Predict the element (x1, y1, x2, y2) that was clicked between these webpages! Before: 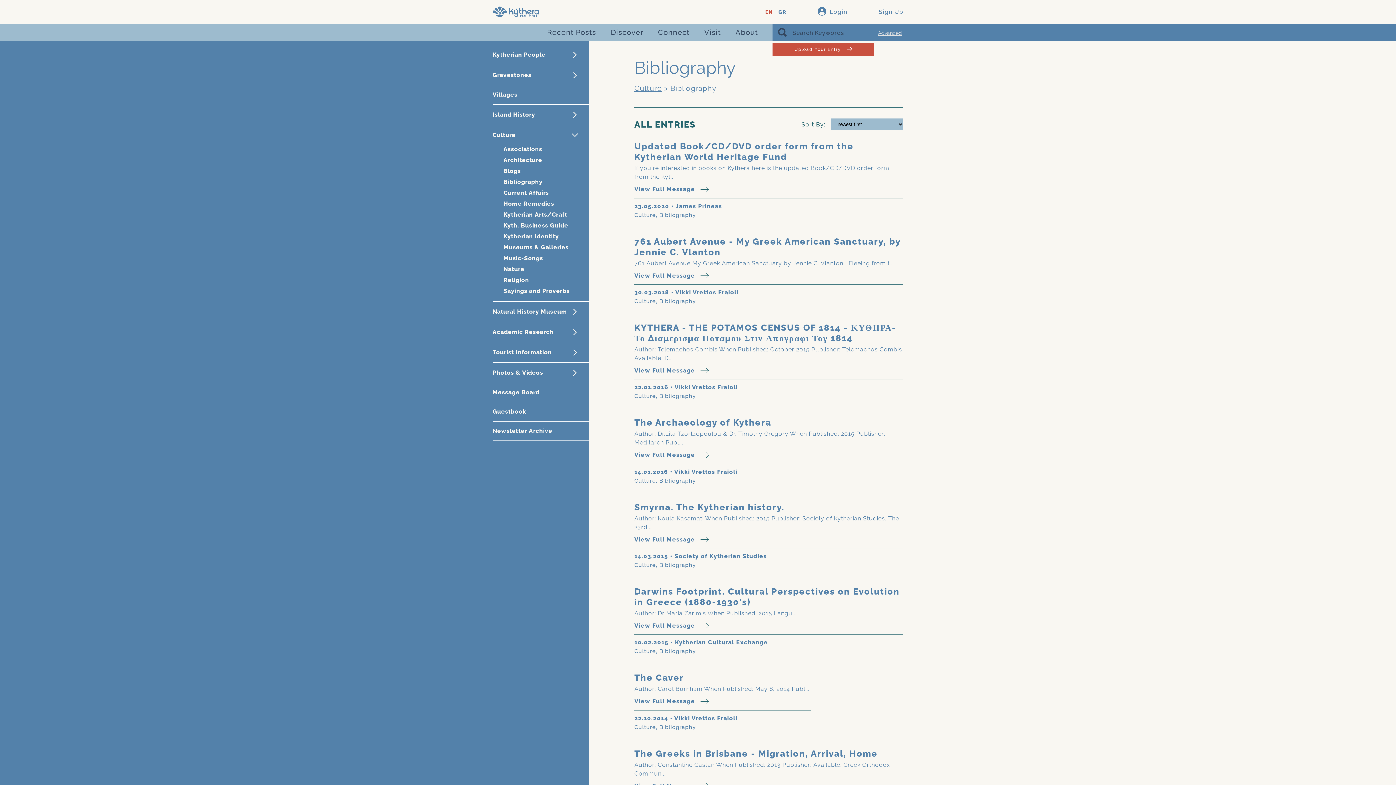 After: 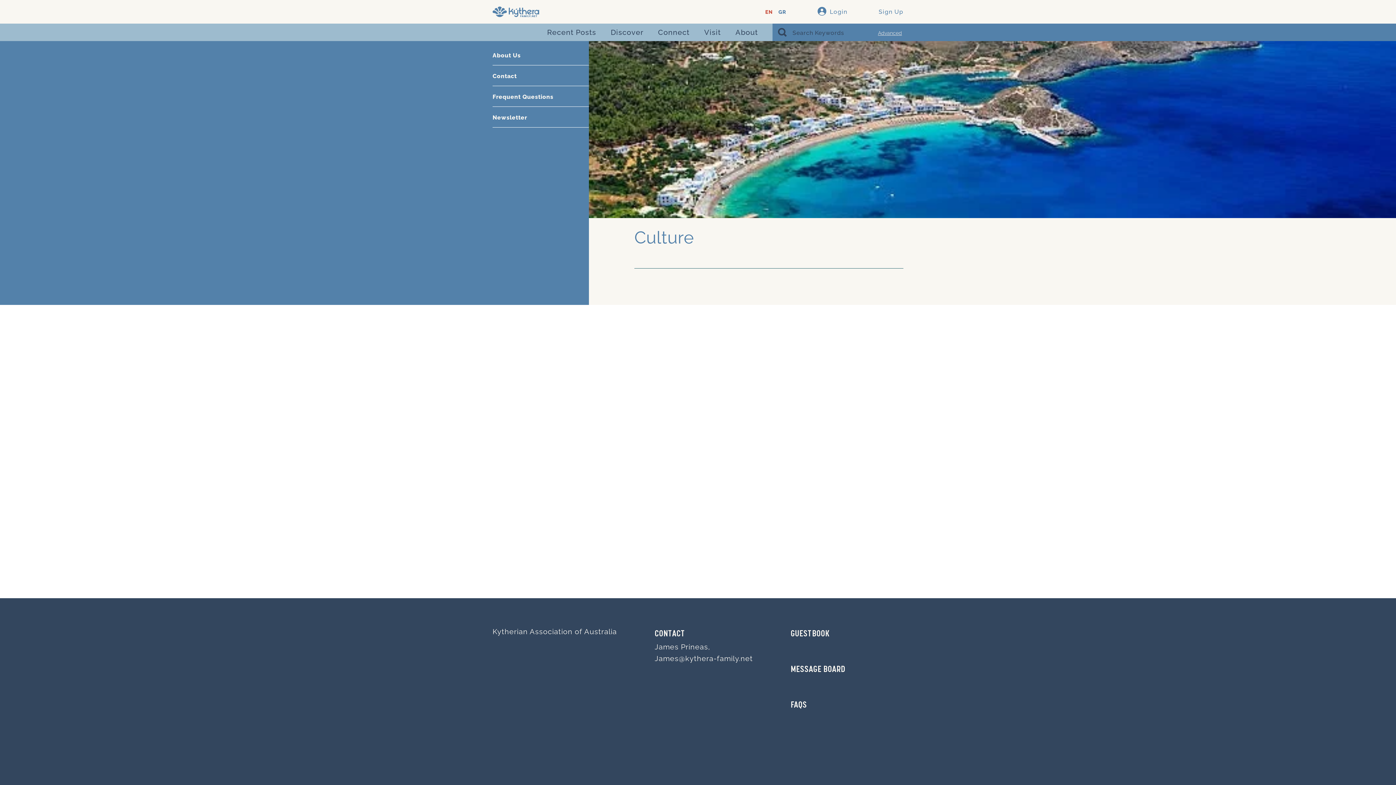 Action: bbox: (634, 477, 656, 484) label: Culture